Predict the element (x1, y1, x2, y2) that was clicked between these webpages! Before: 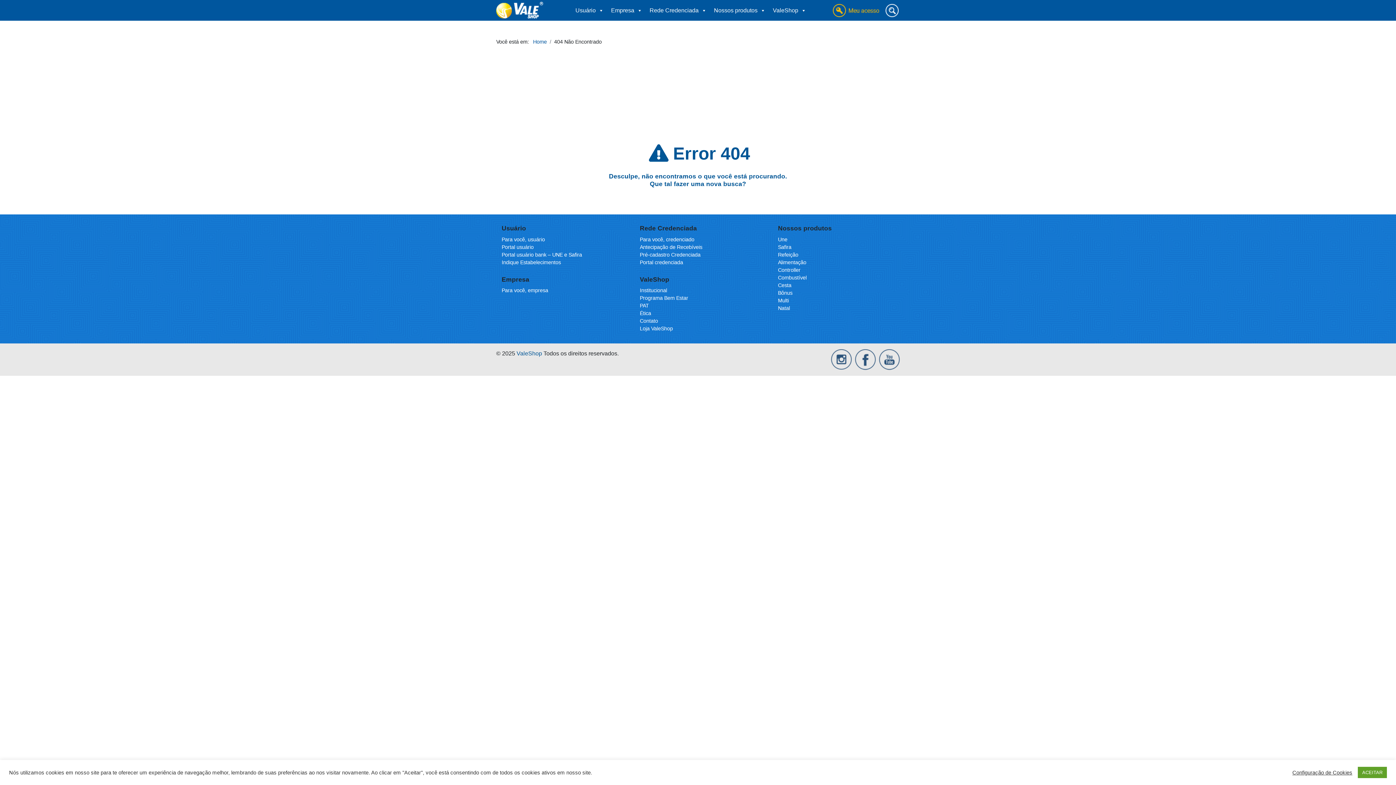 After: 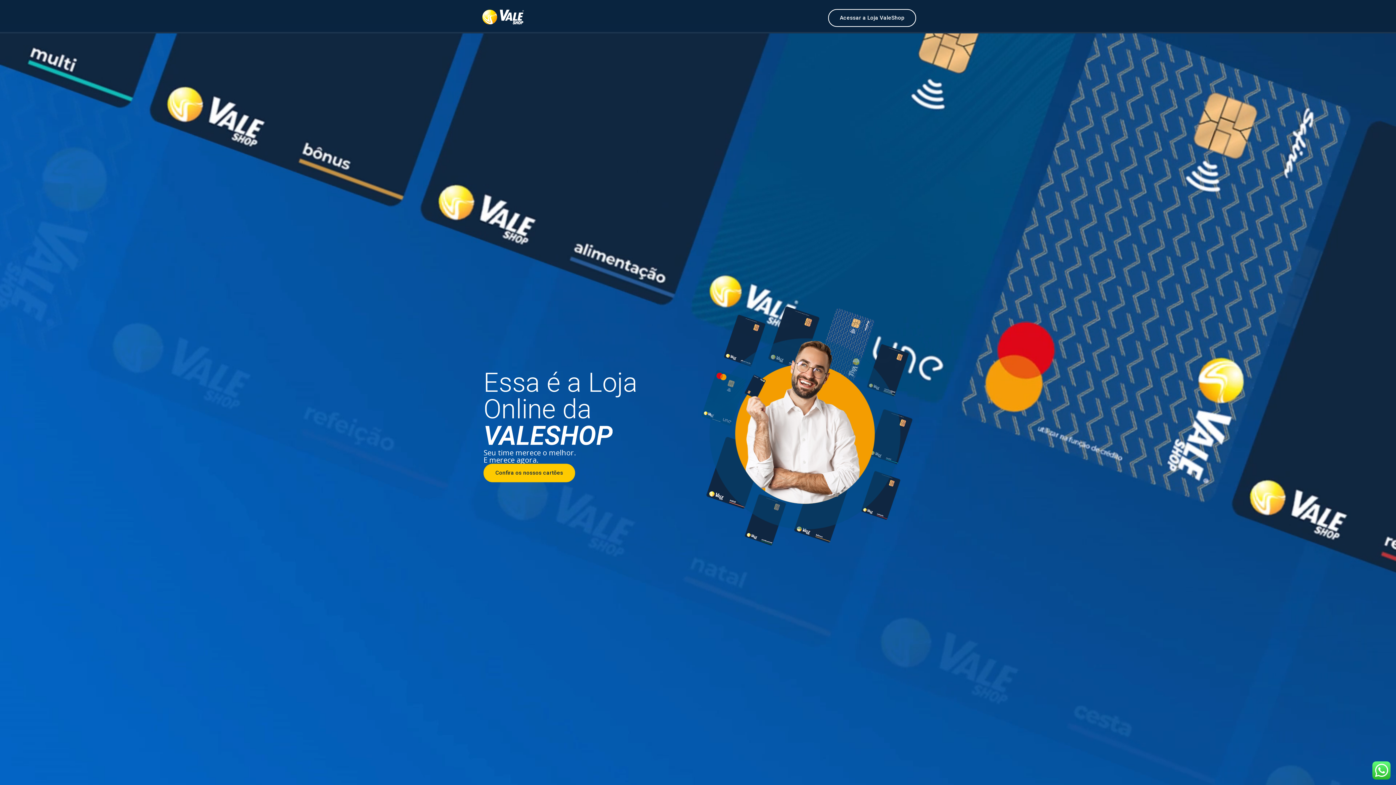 Action: label: Loja ValeShop bbox: (640, 325, 673, 331)